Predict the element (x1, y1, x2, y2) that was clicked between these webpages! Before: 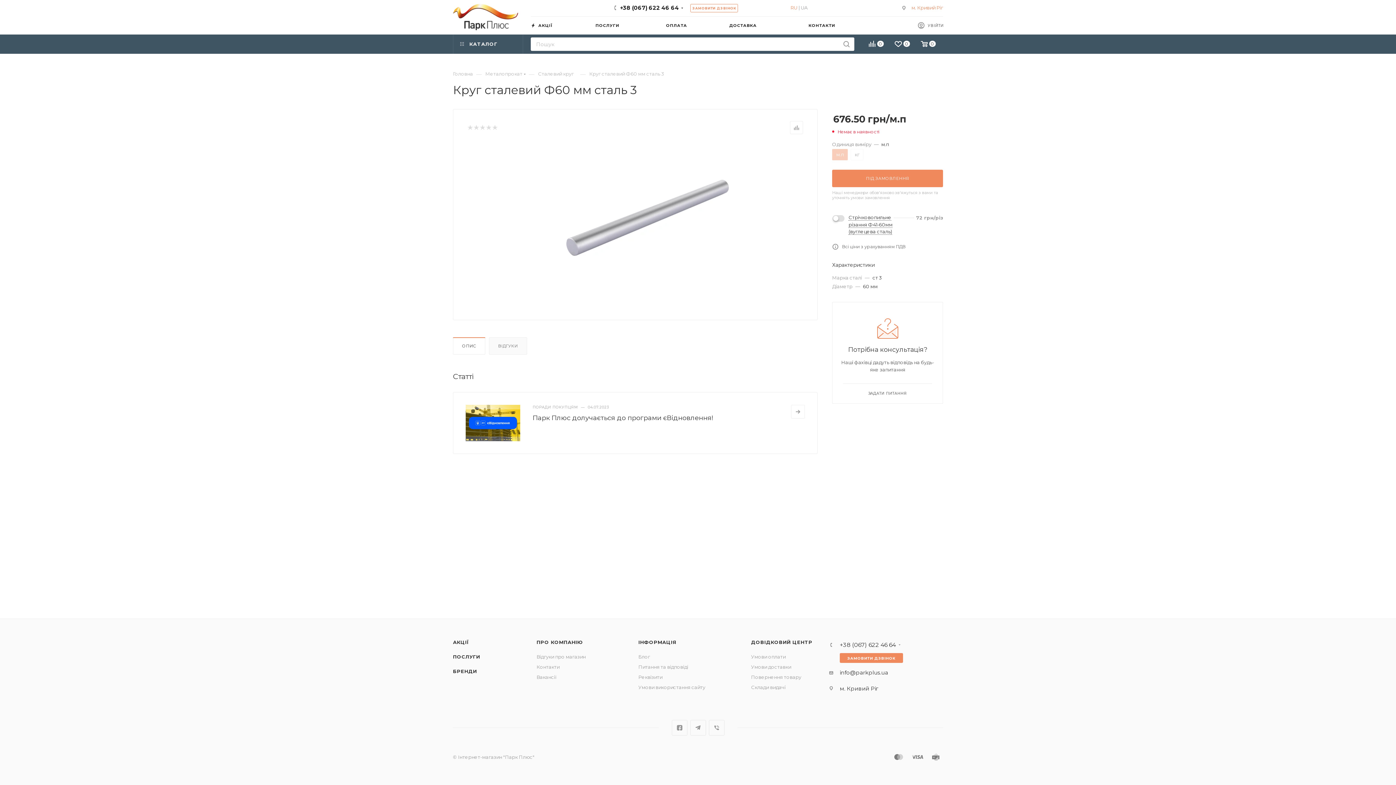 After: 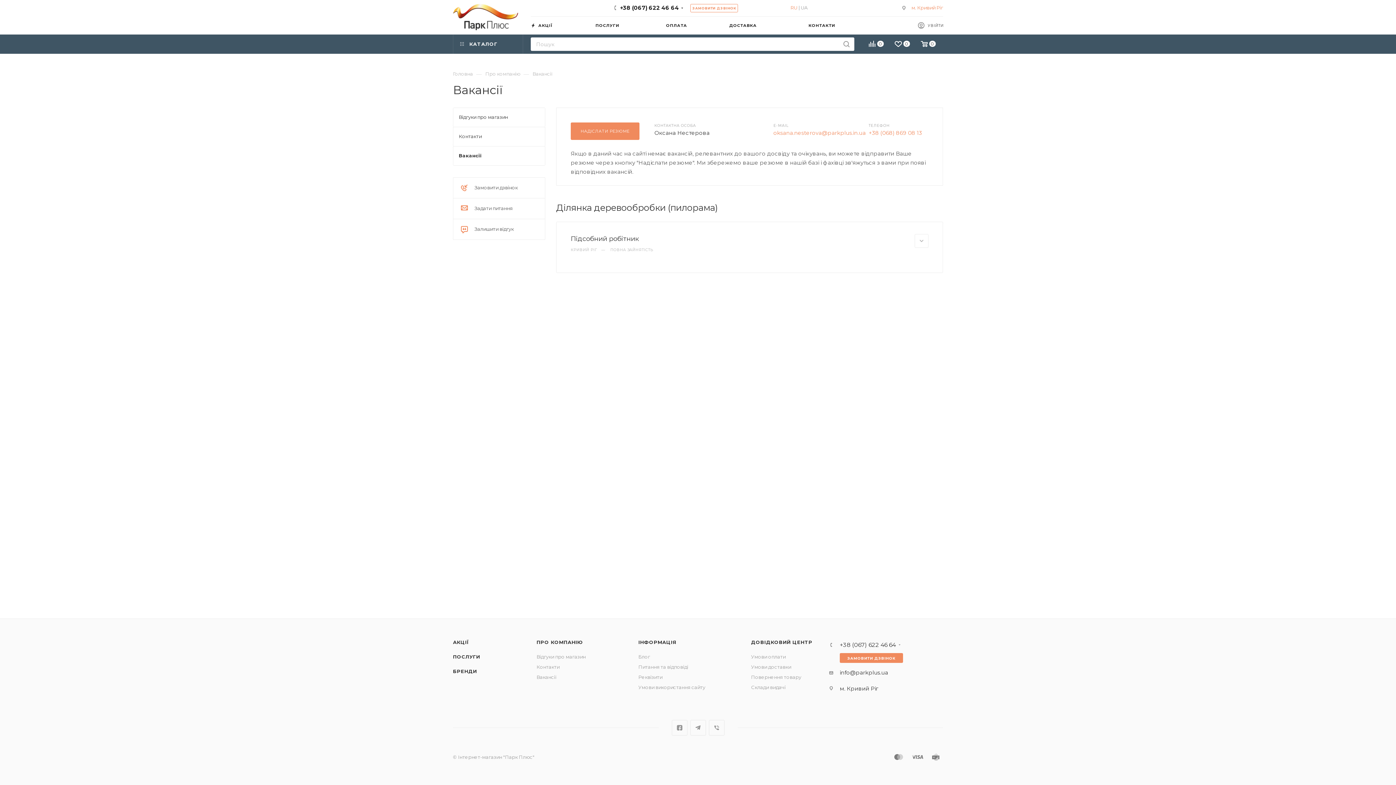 Action: label: Вакансії bbox: (536, 674, 556, 680)